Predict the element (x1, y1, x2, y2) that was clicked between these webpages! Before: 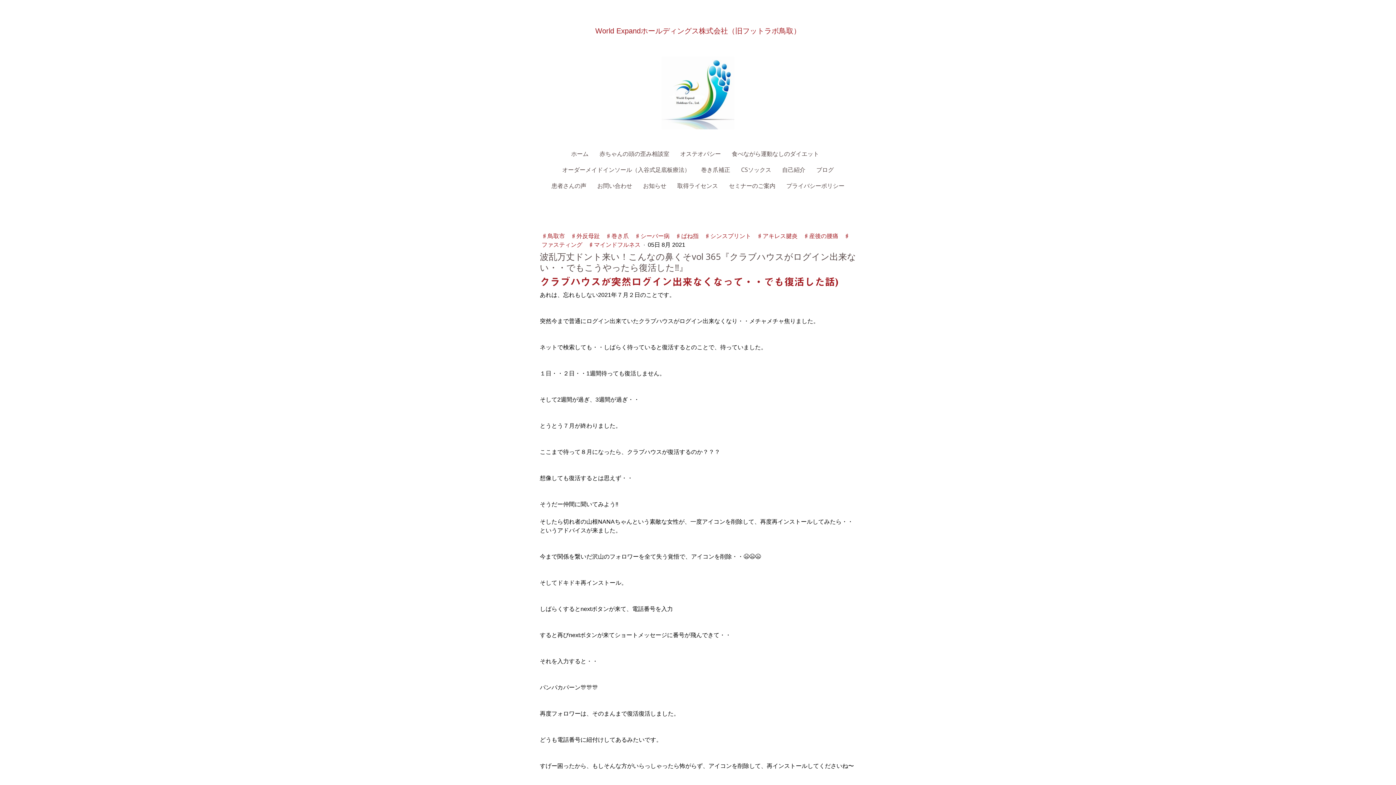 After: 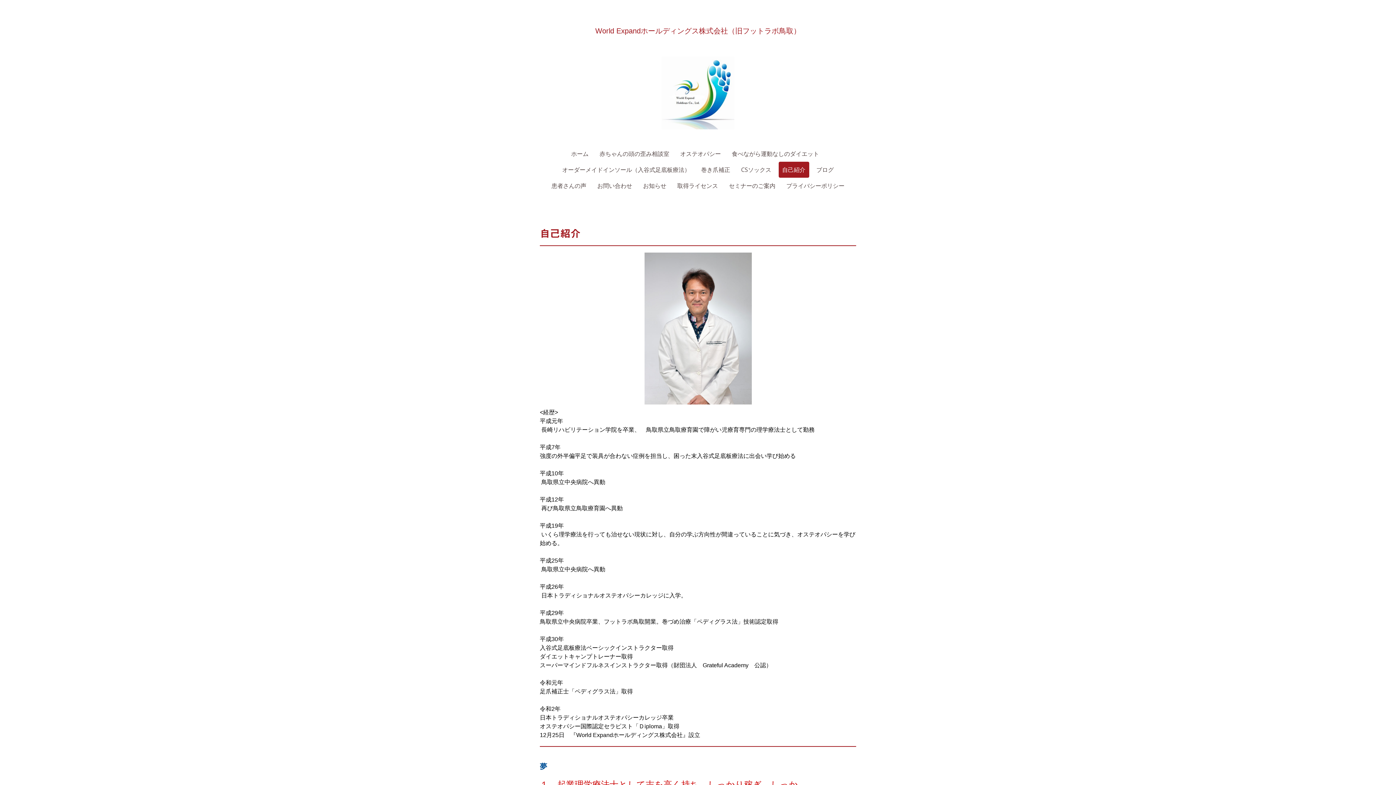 Action: label: 自己紹介 bbox: (778, 161, 809, 177)